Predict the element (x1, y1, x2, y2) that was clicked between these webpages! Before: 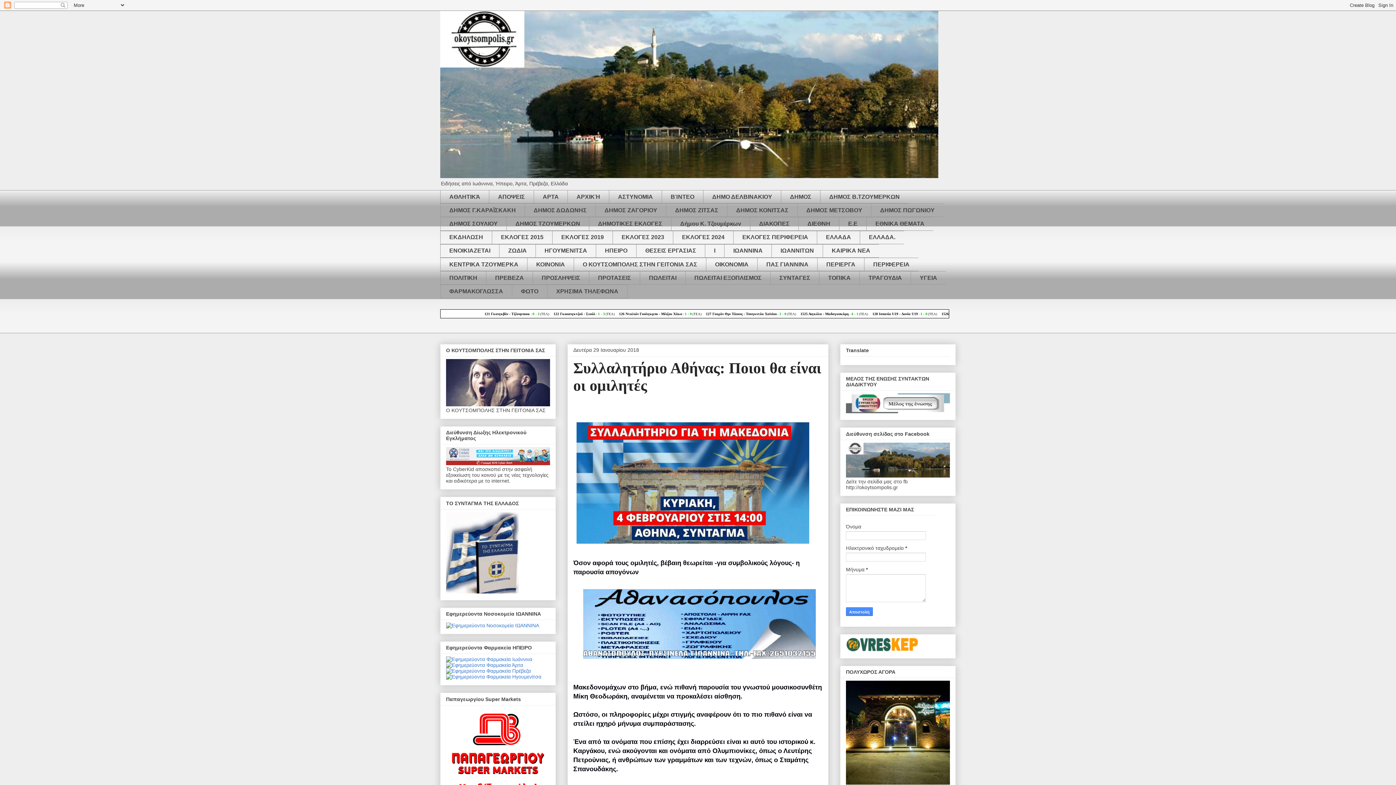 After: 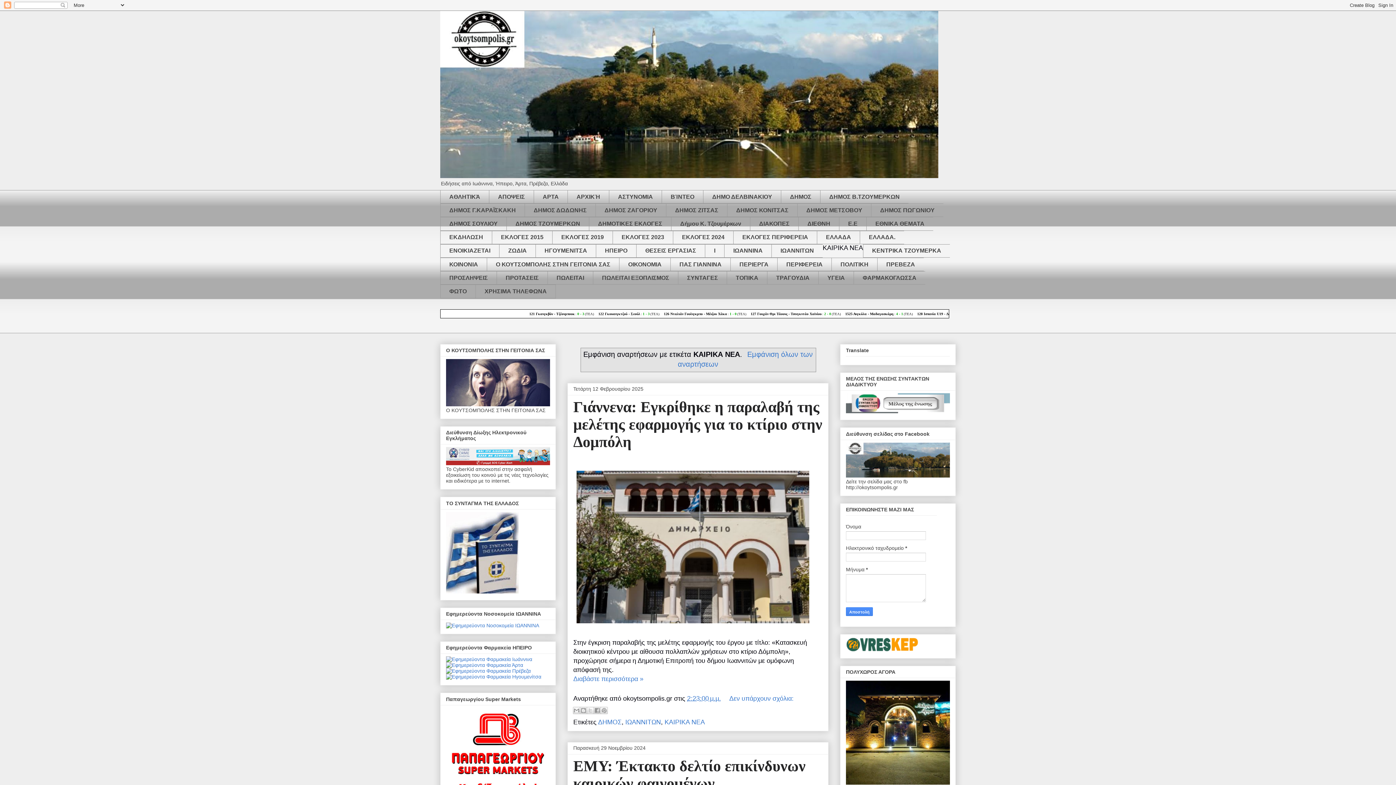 Action: label: ΚΑΙΡΙΚΑ ΝΕΑ bbox: (822, 244, 879, 257)